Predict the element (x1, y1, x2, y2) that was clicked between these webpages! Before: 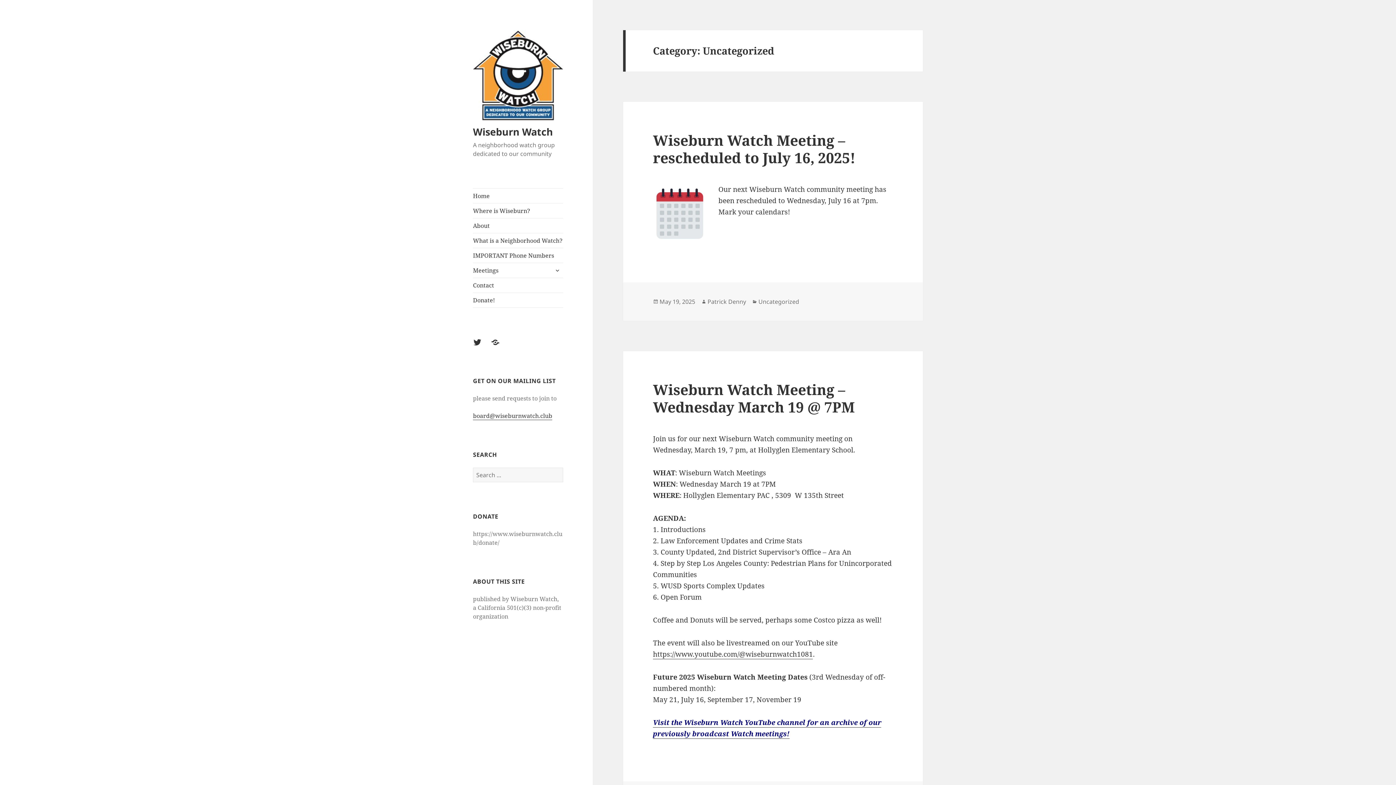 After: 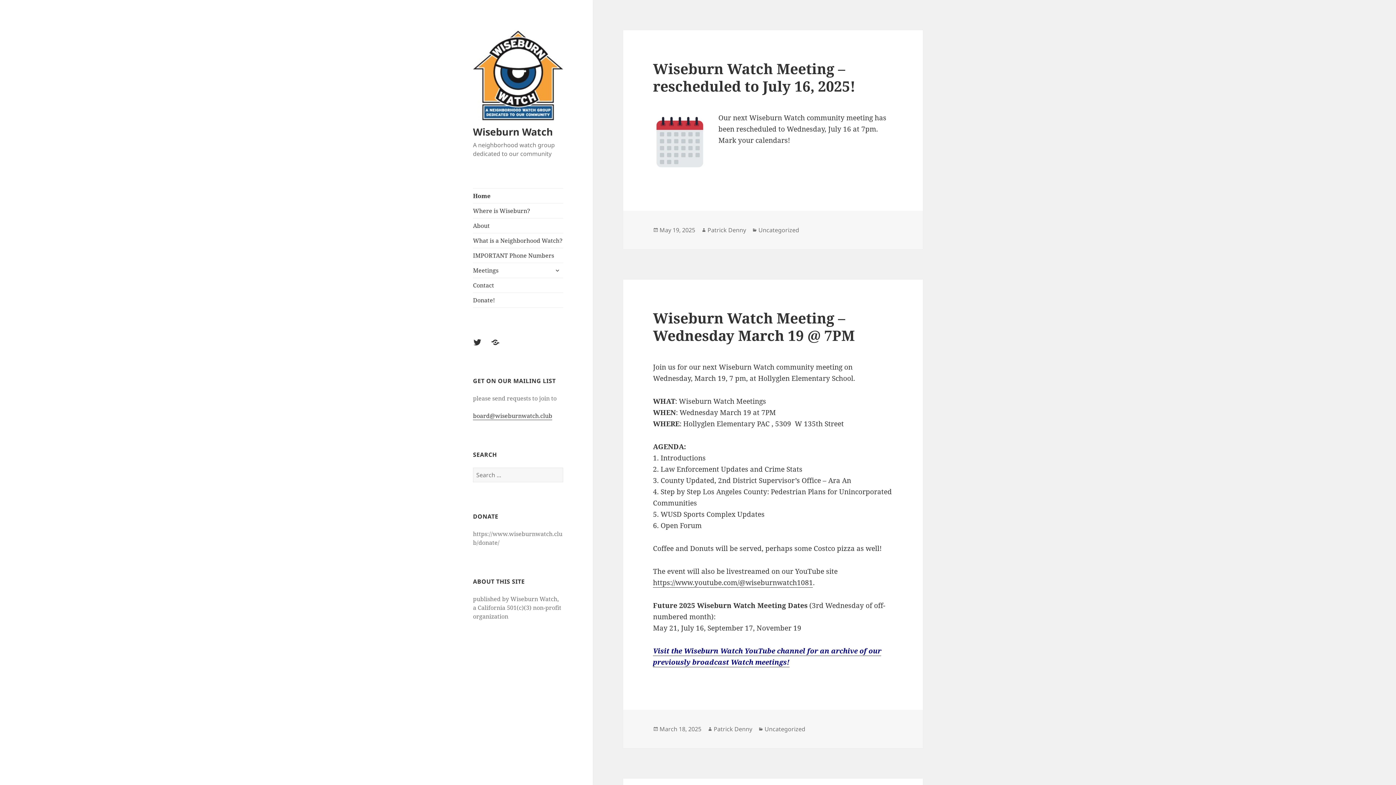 Action: bbox: (473, 188, 563, 203) label: Home